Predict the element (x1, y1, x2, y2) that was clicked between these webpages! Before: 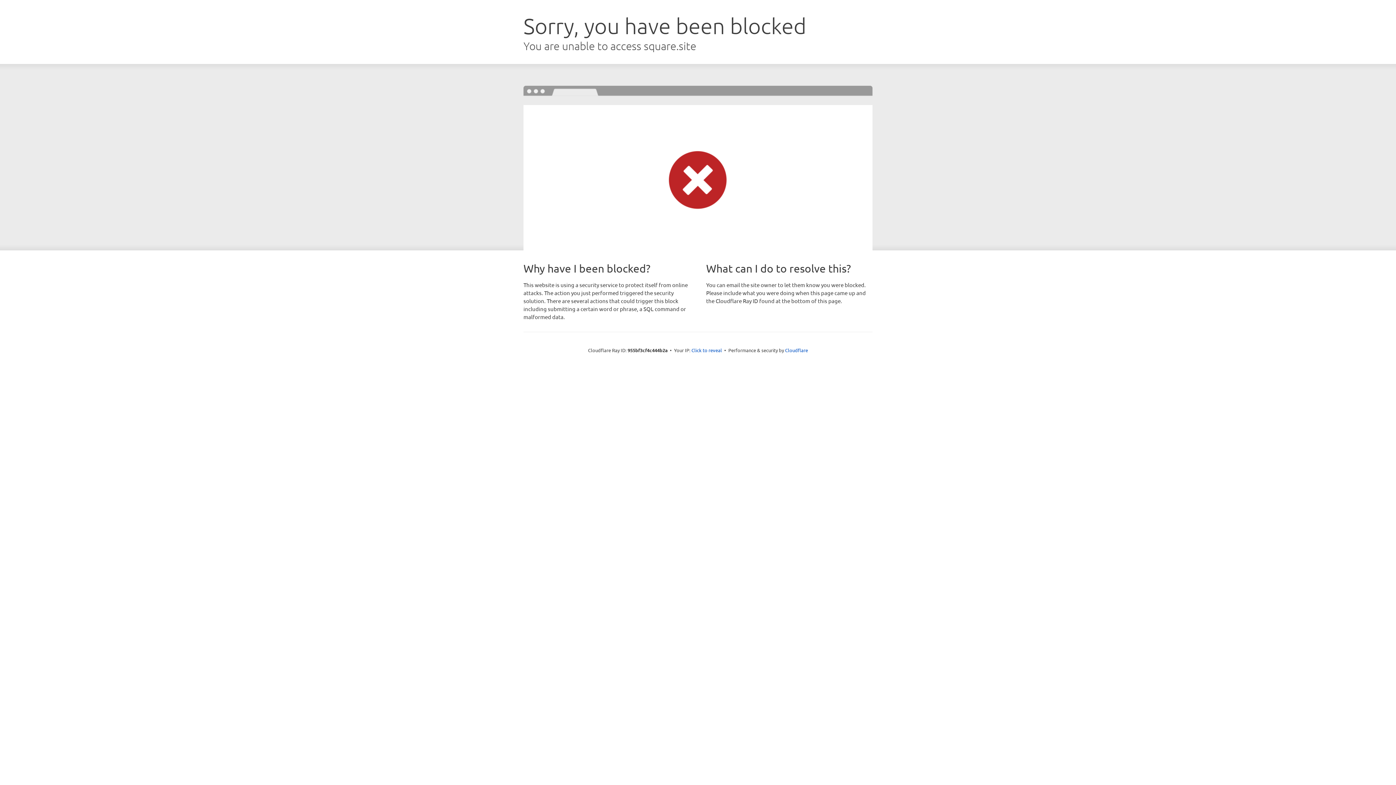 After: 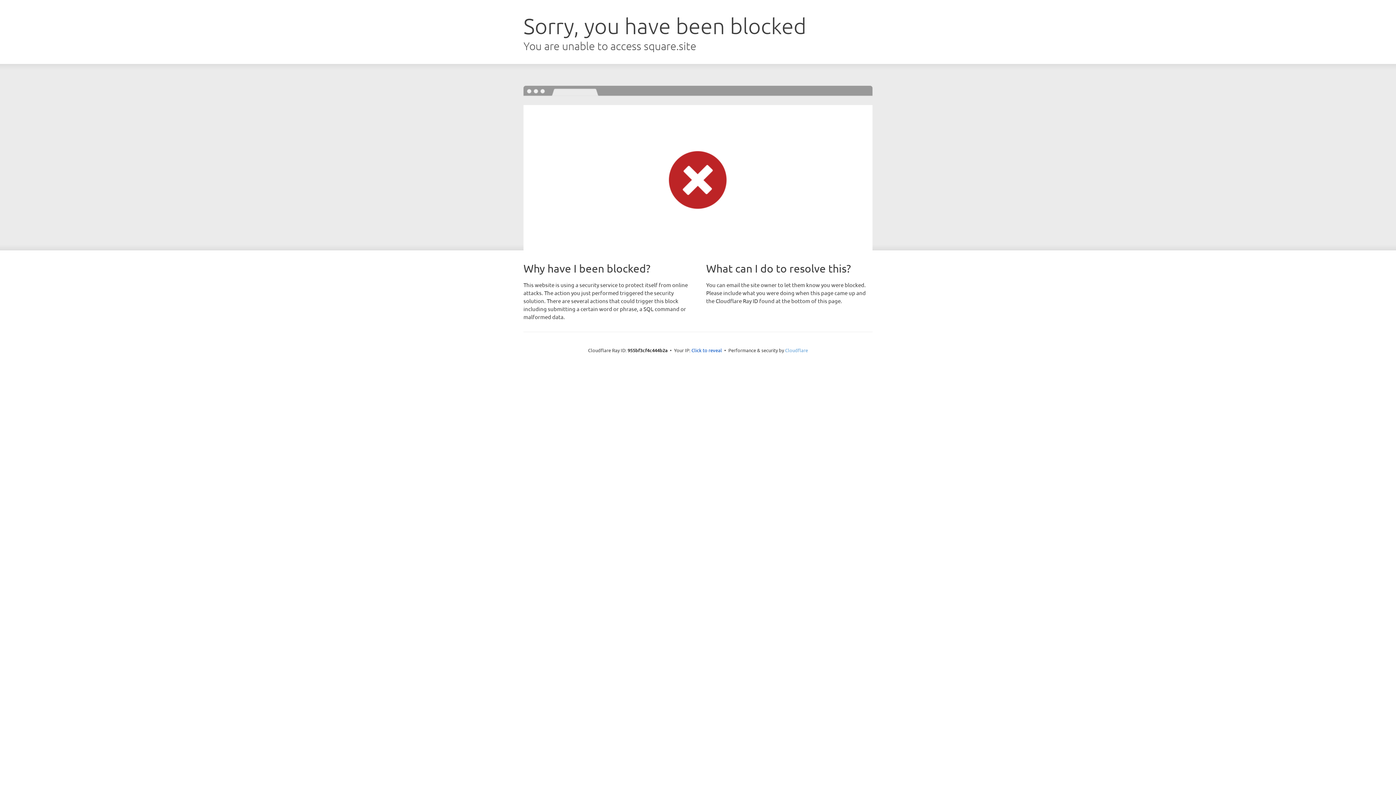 Action: bbox: (785, 347, 808, 353) label: Cloudflare